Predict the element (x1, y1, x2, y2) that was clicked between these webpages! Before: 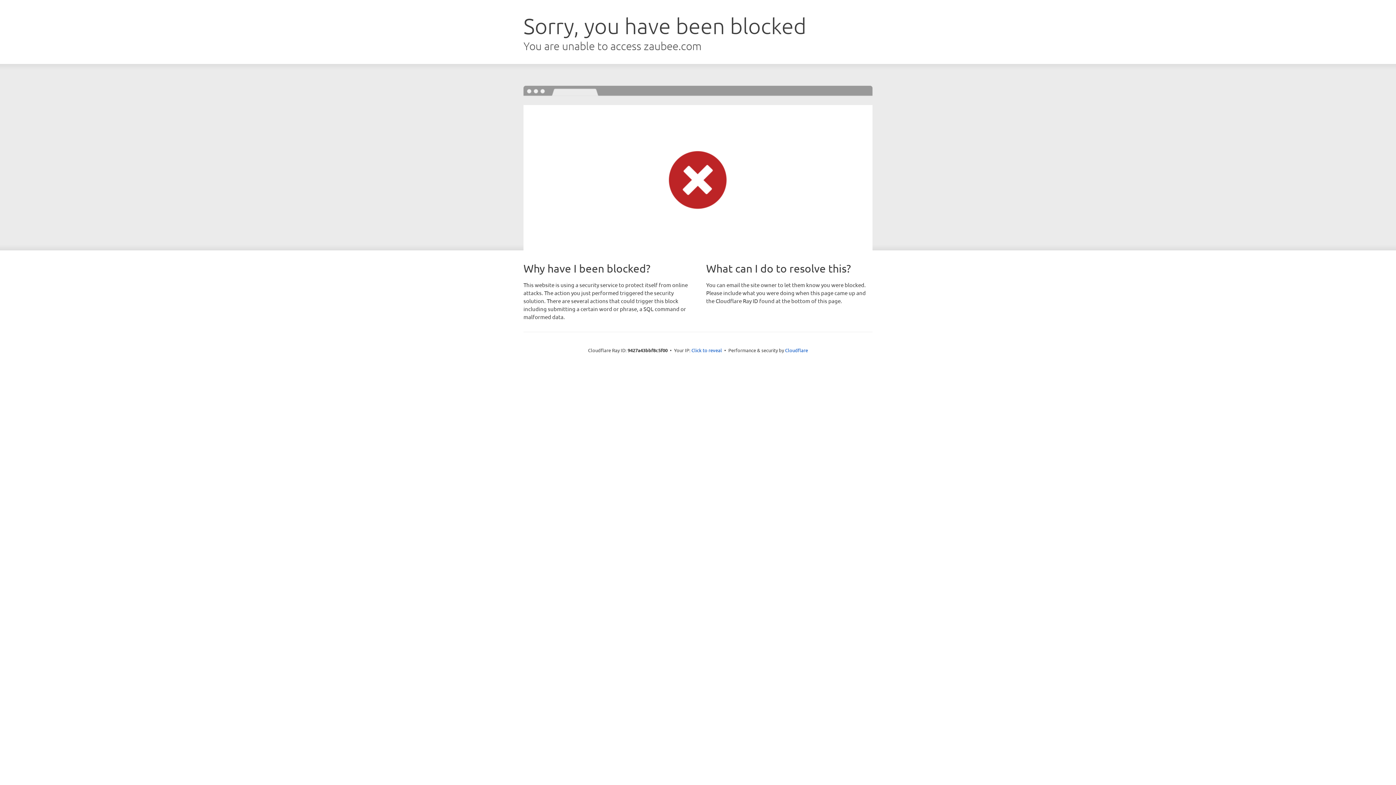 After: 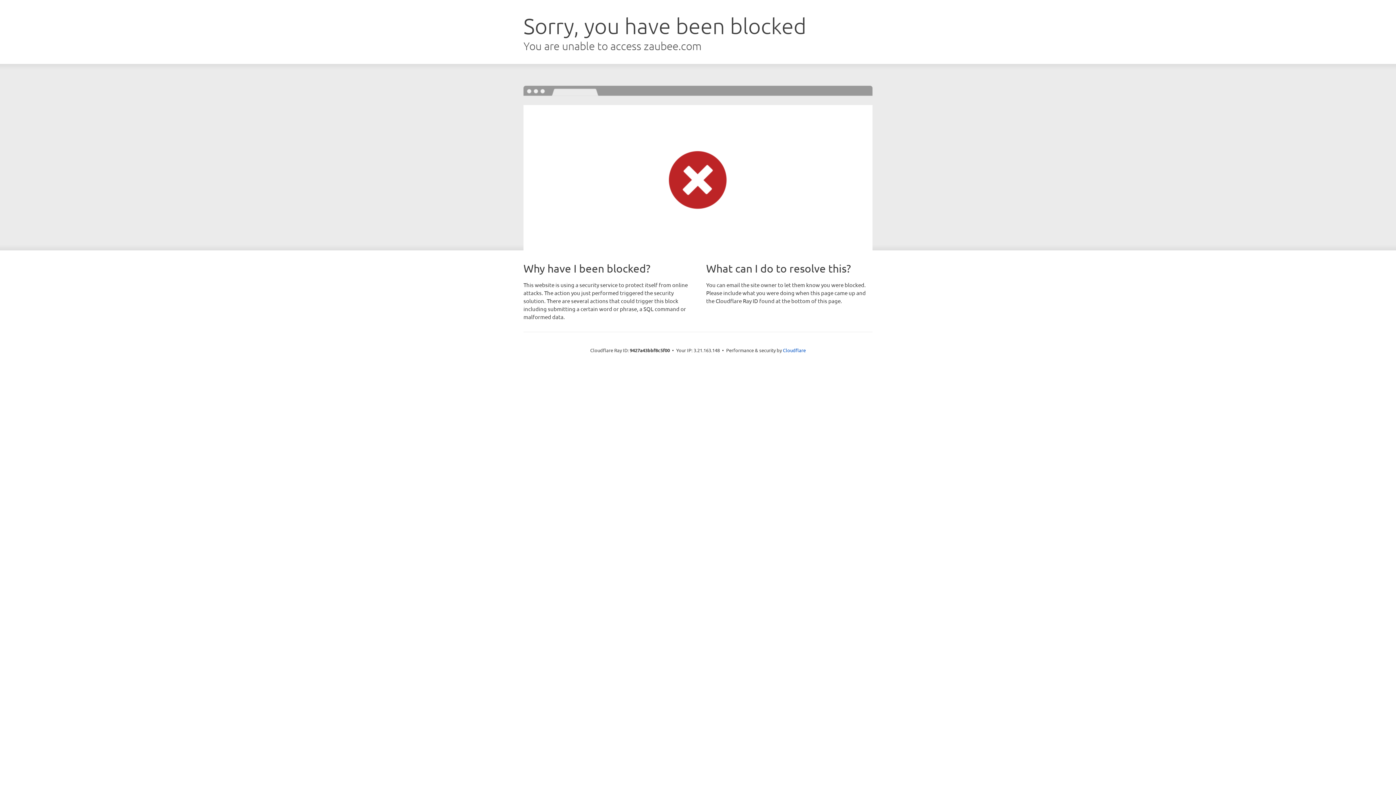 Action: label: Click to reveal bbox: (691, 346, 722, 353)